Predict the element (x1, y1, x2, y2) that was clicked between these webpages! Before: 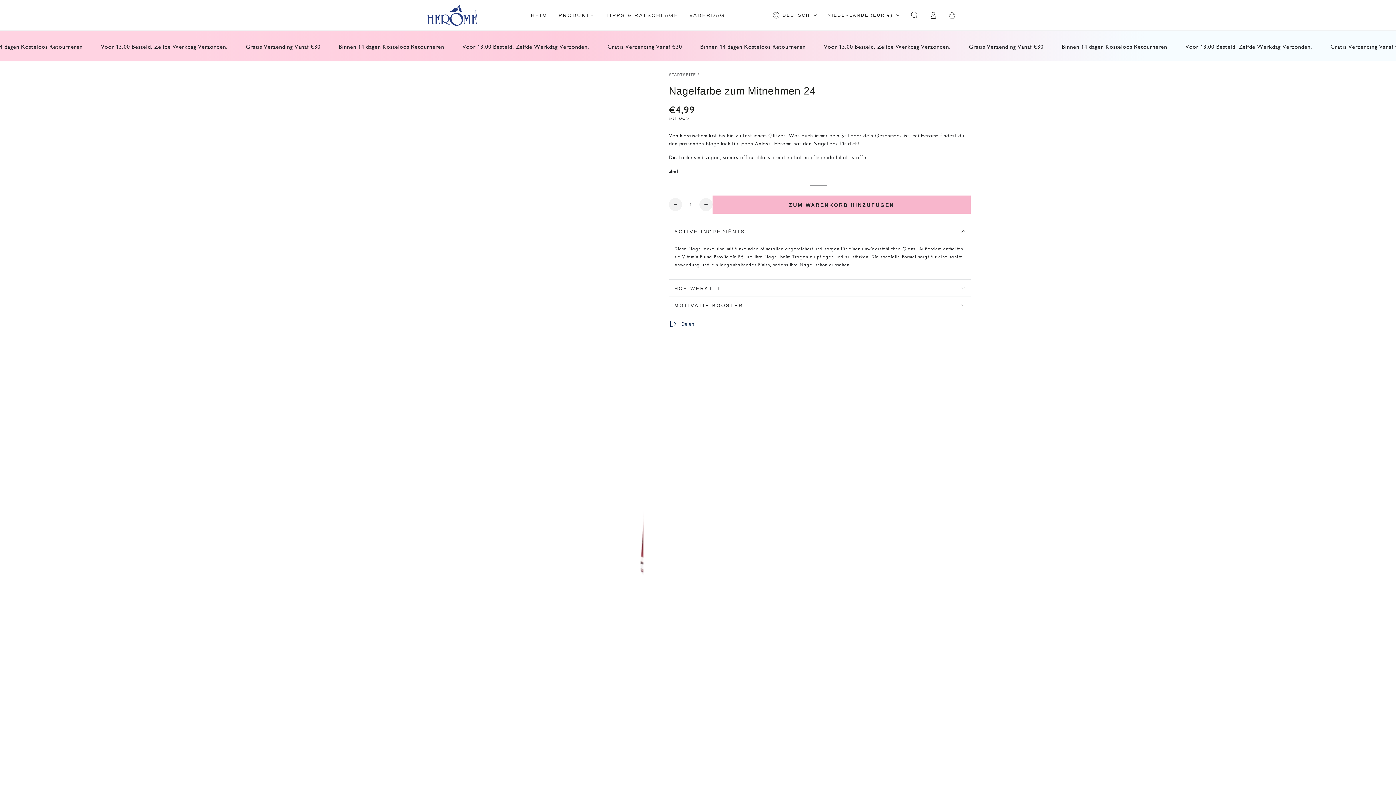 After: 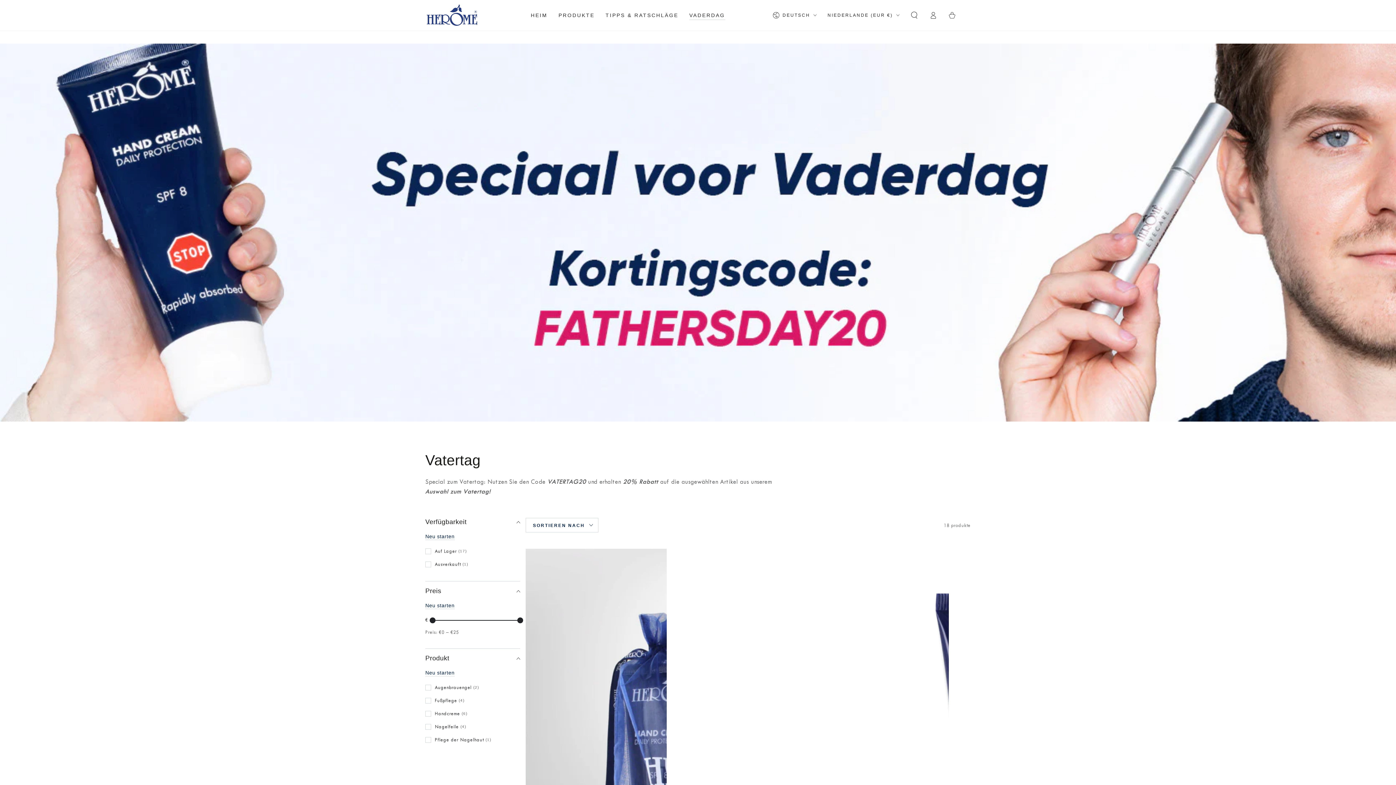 Action: bbox: (692, 4, 737, 22) label: VADERDAG